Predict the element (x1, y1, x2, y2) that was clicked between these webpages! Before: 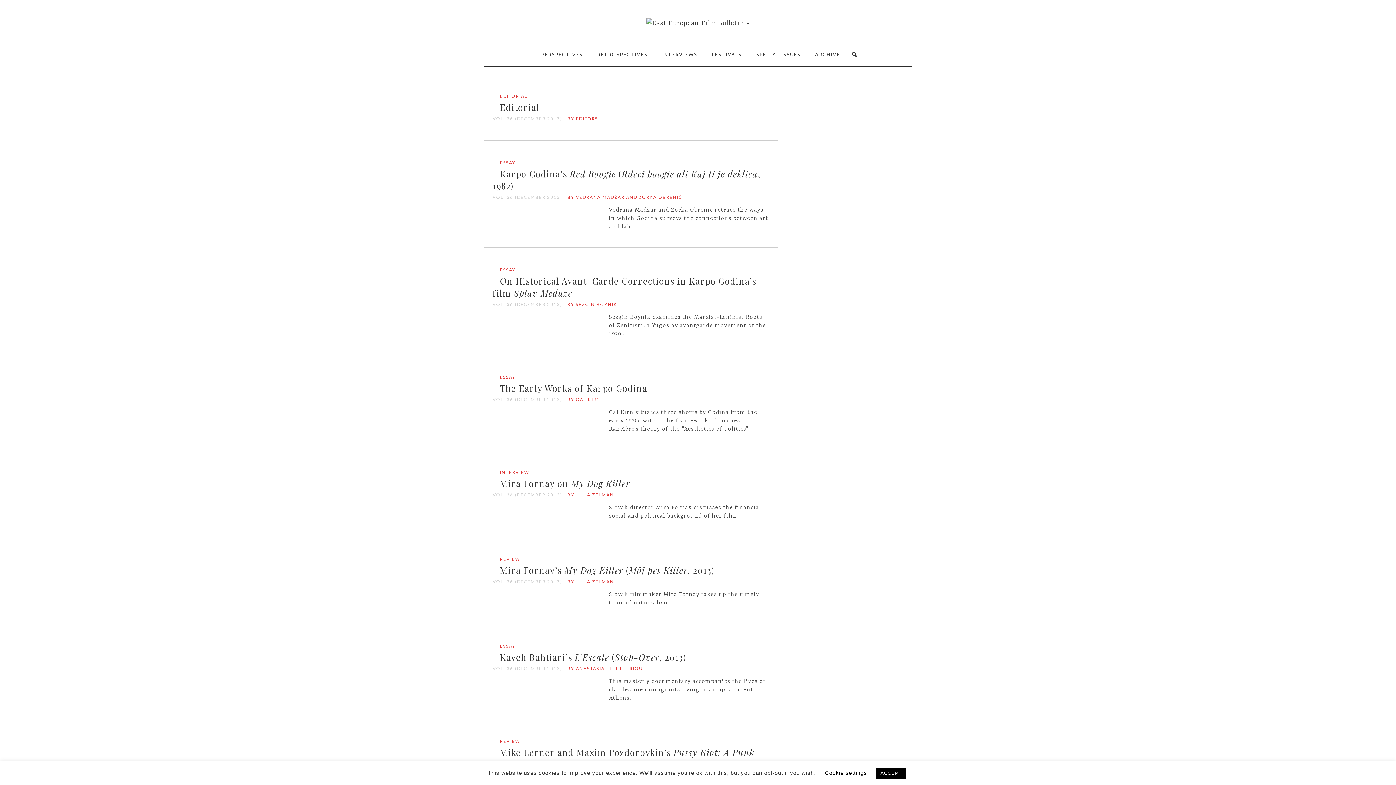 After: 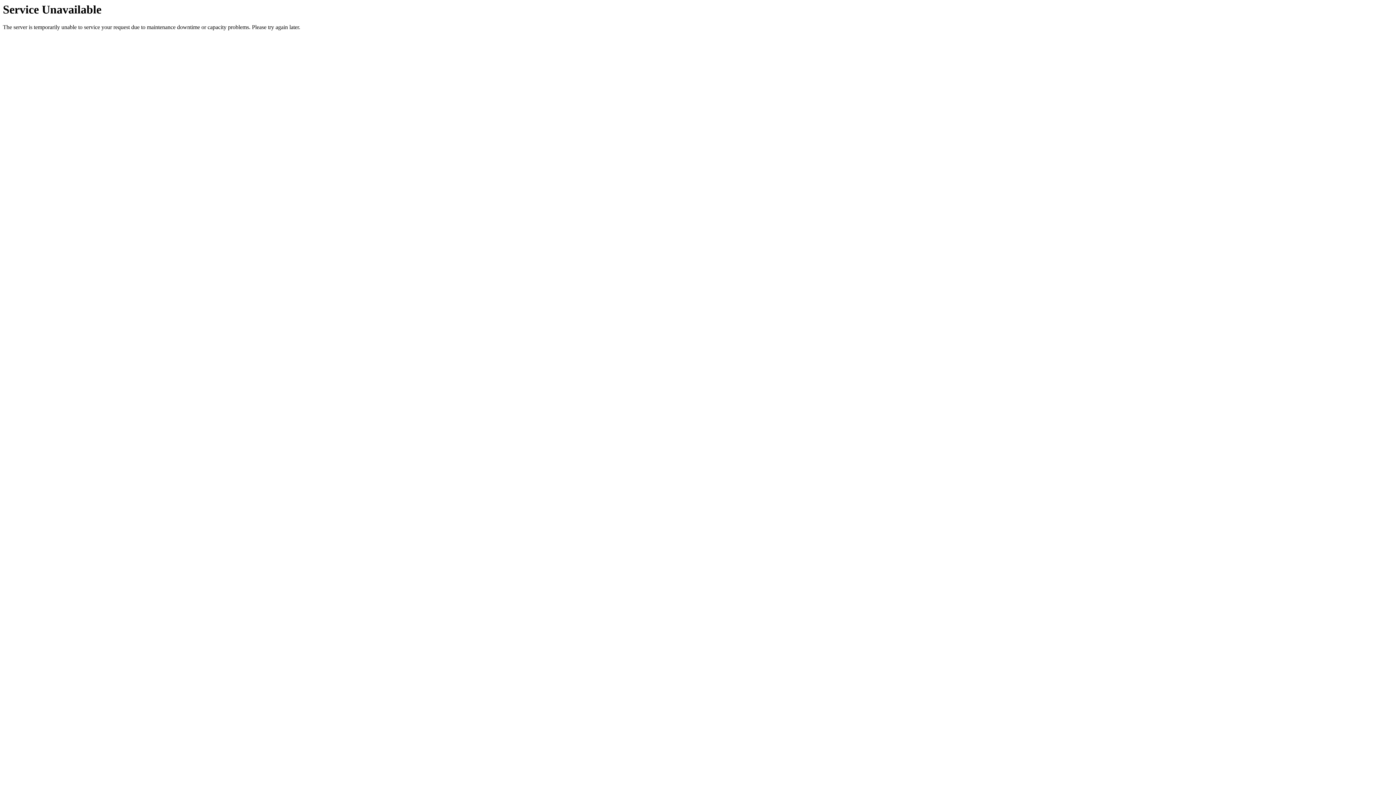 Action: bbox: (704, 43, 749, 65) label: FESTIVALS